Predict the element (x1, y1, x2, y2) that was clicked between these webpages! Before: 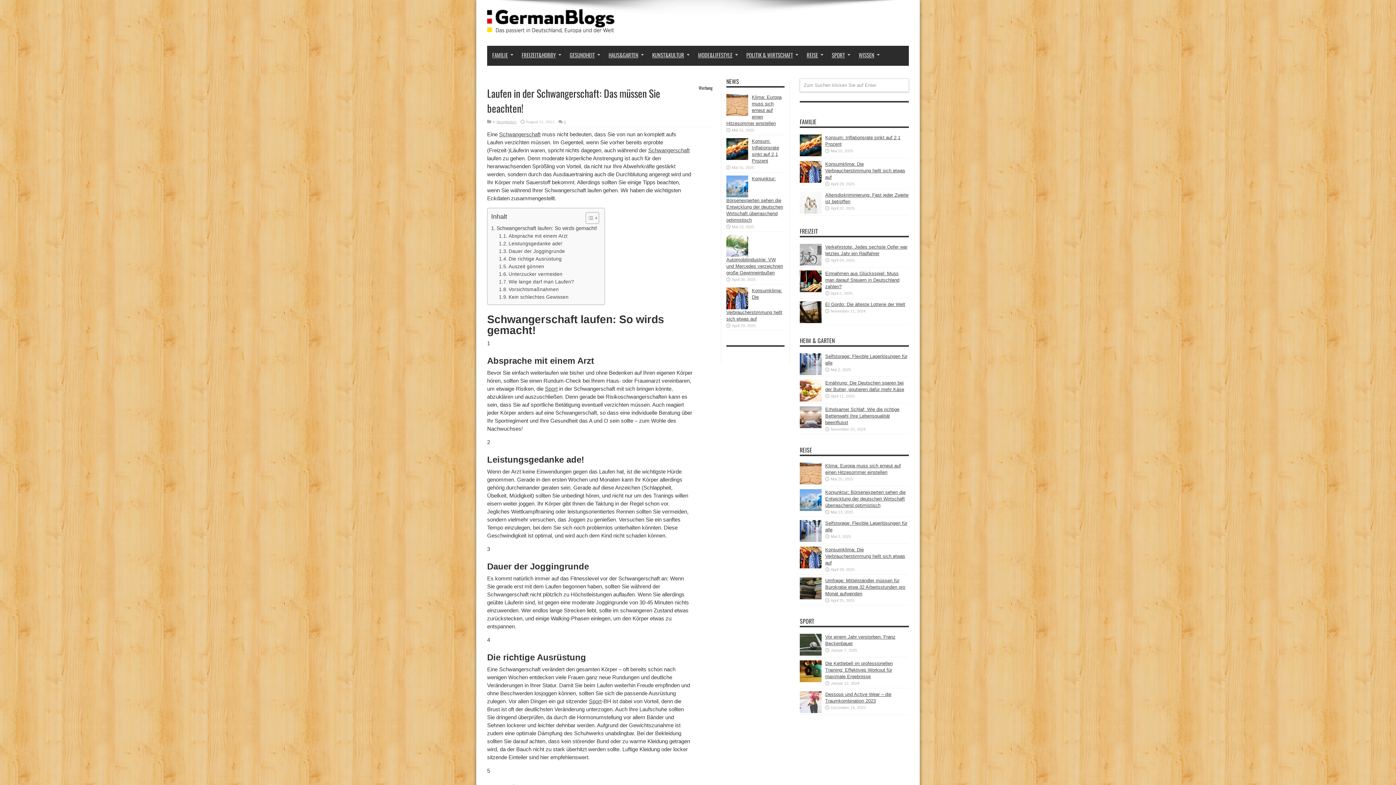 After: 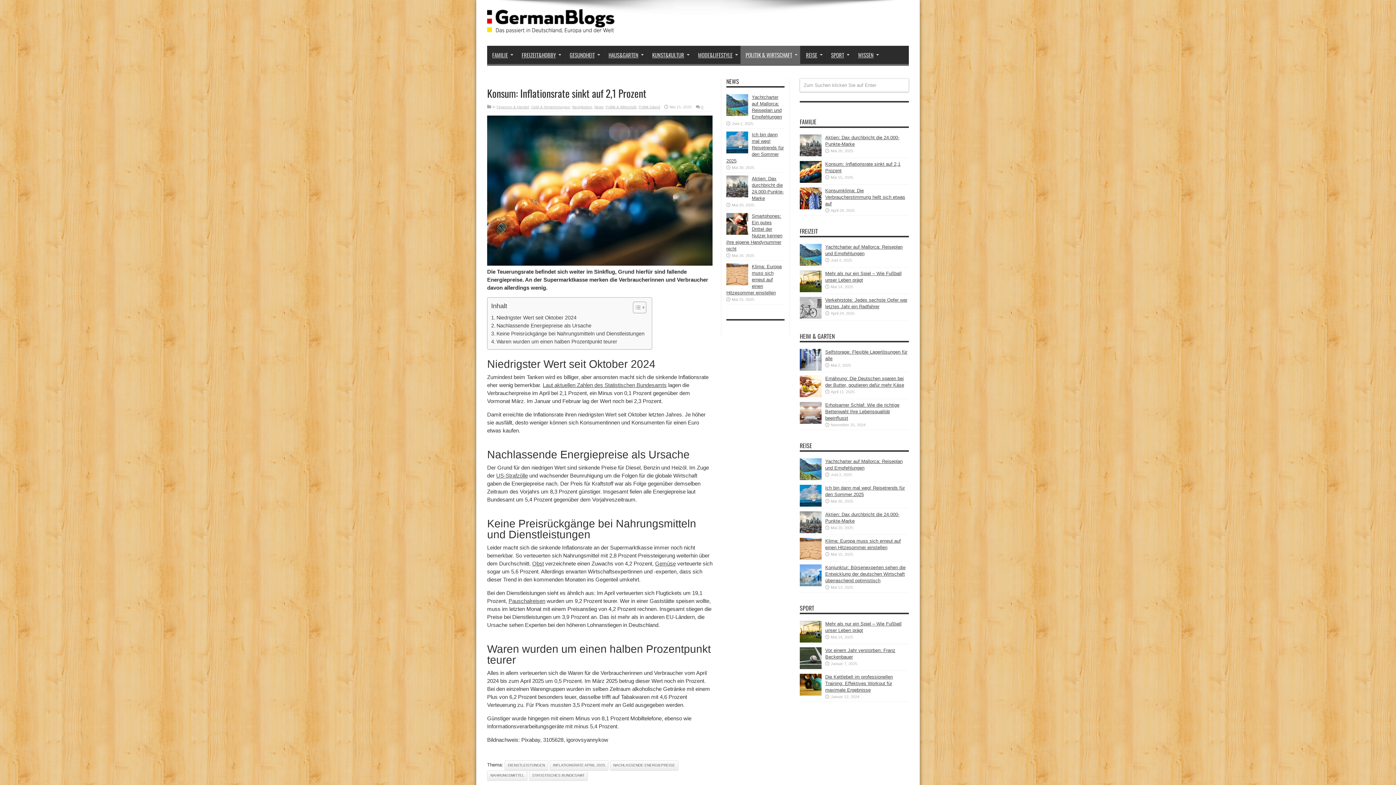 Action: bbox: (800, 152, 821, 157)